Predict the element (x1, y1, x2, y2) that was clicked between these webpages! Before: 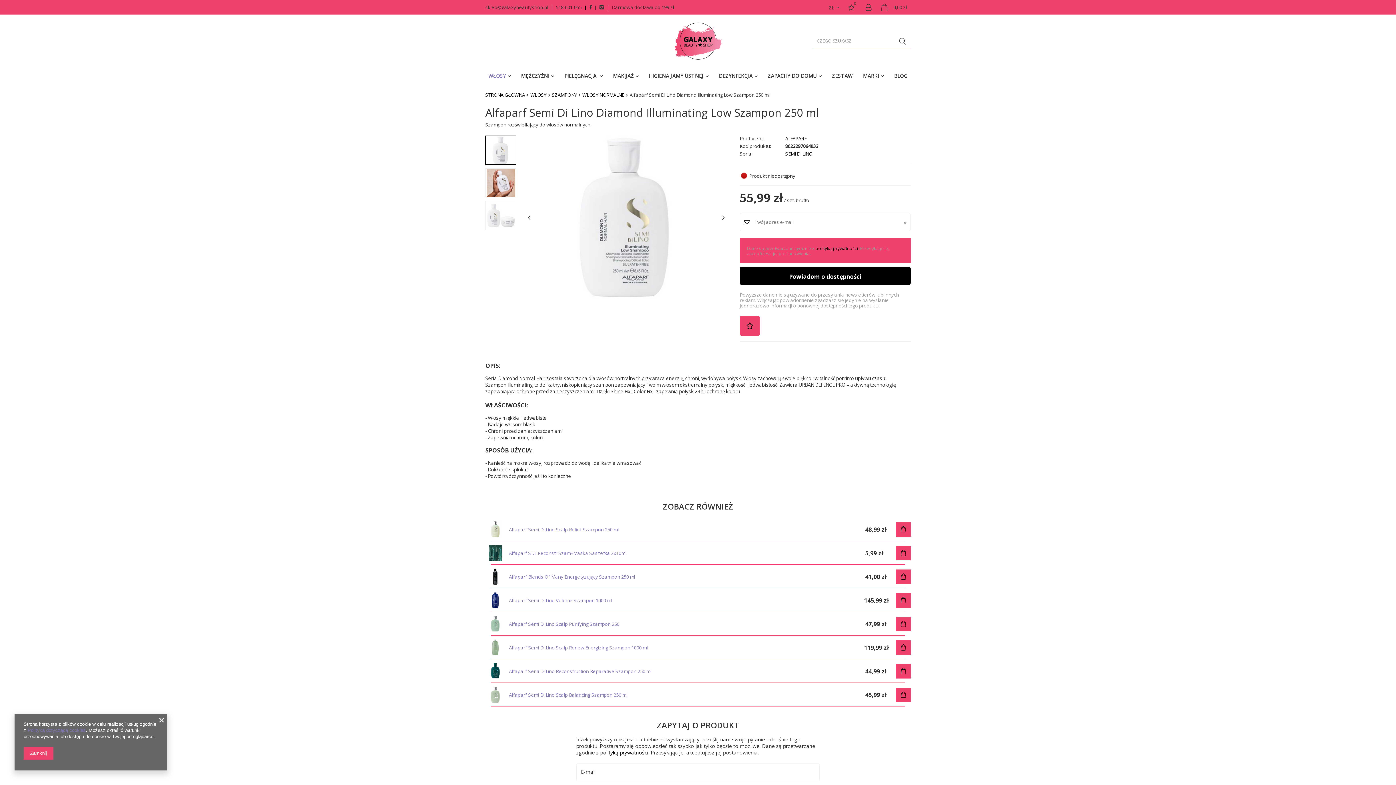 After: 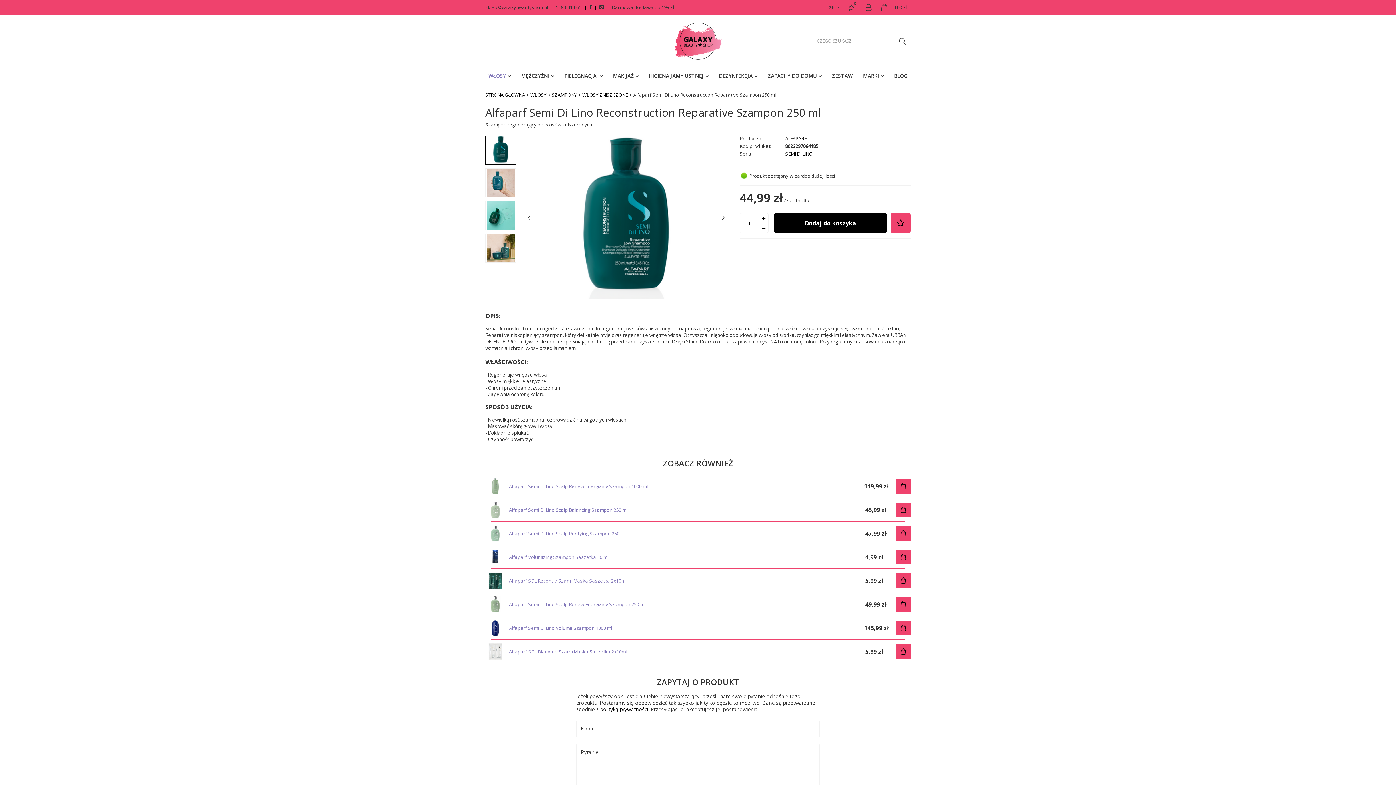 Action: bbox: (485, 661, 505, 681)